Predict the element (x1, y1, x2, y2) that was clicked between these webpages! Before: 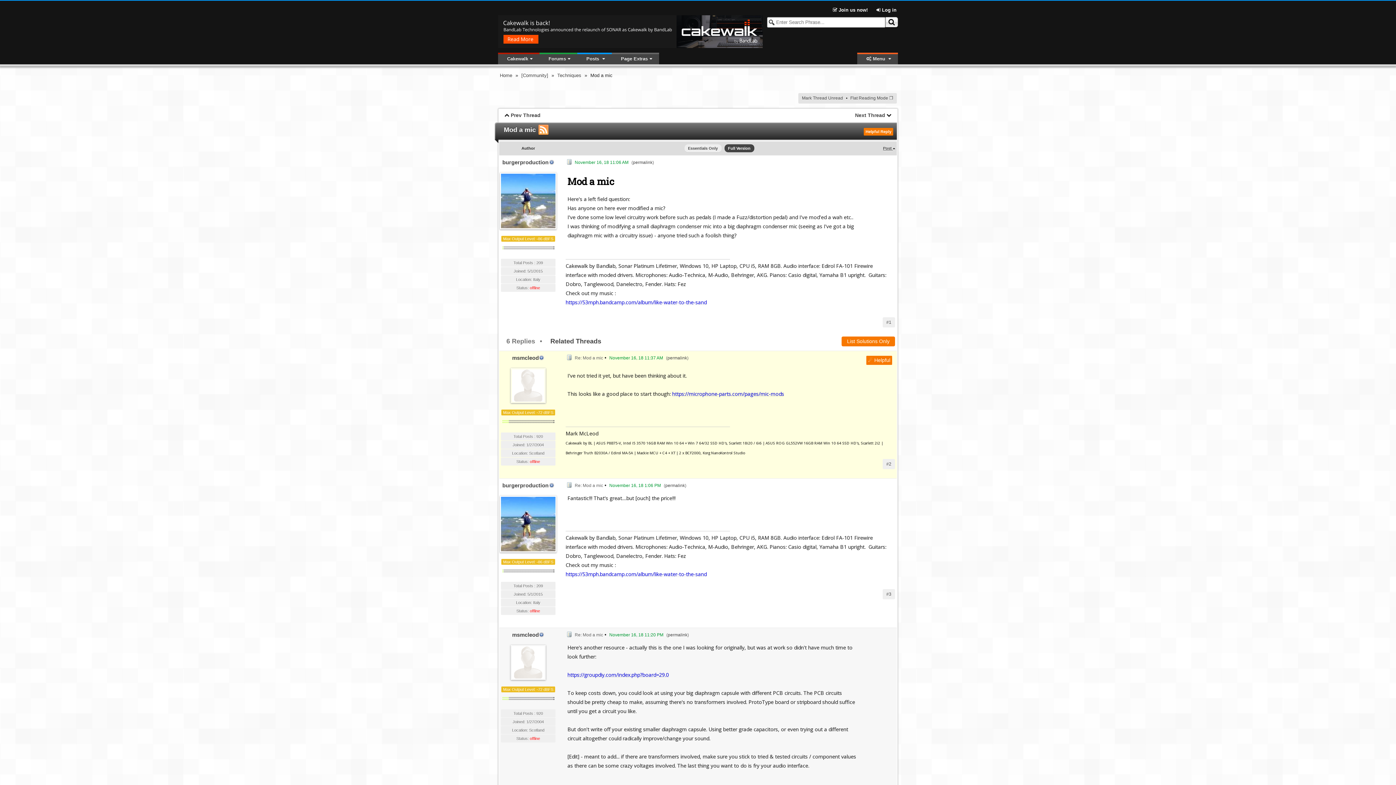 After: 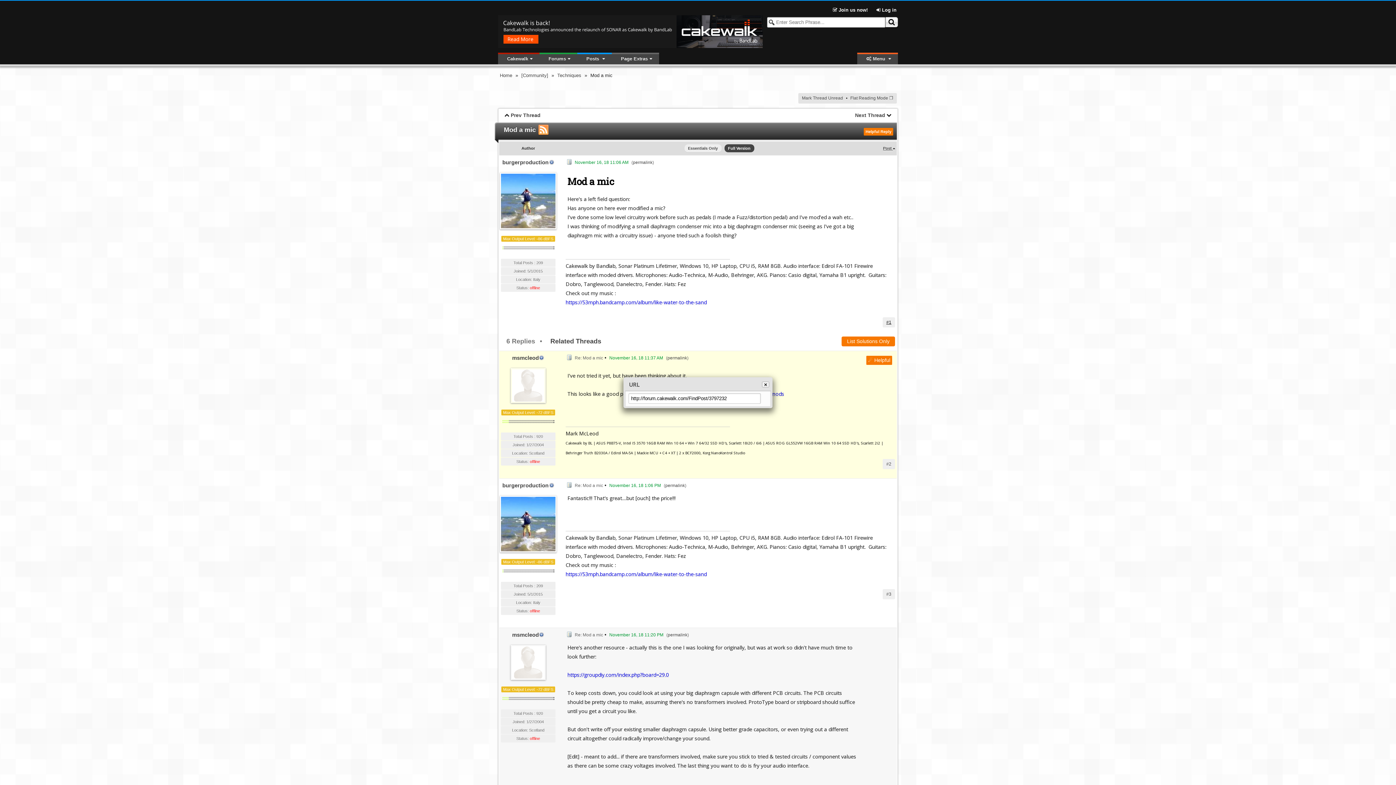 Action: bbox: (886, 320, 891, 325) label: #1